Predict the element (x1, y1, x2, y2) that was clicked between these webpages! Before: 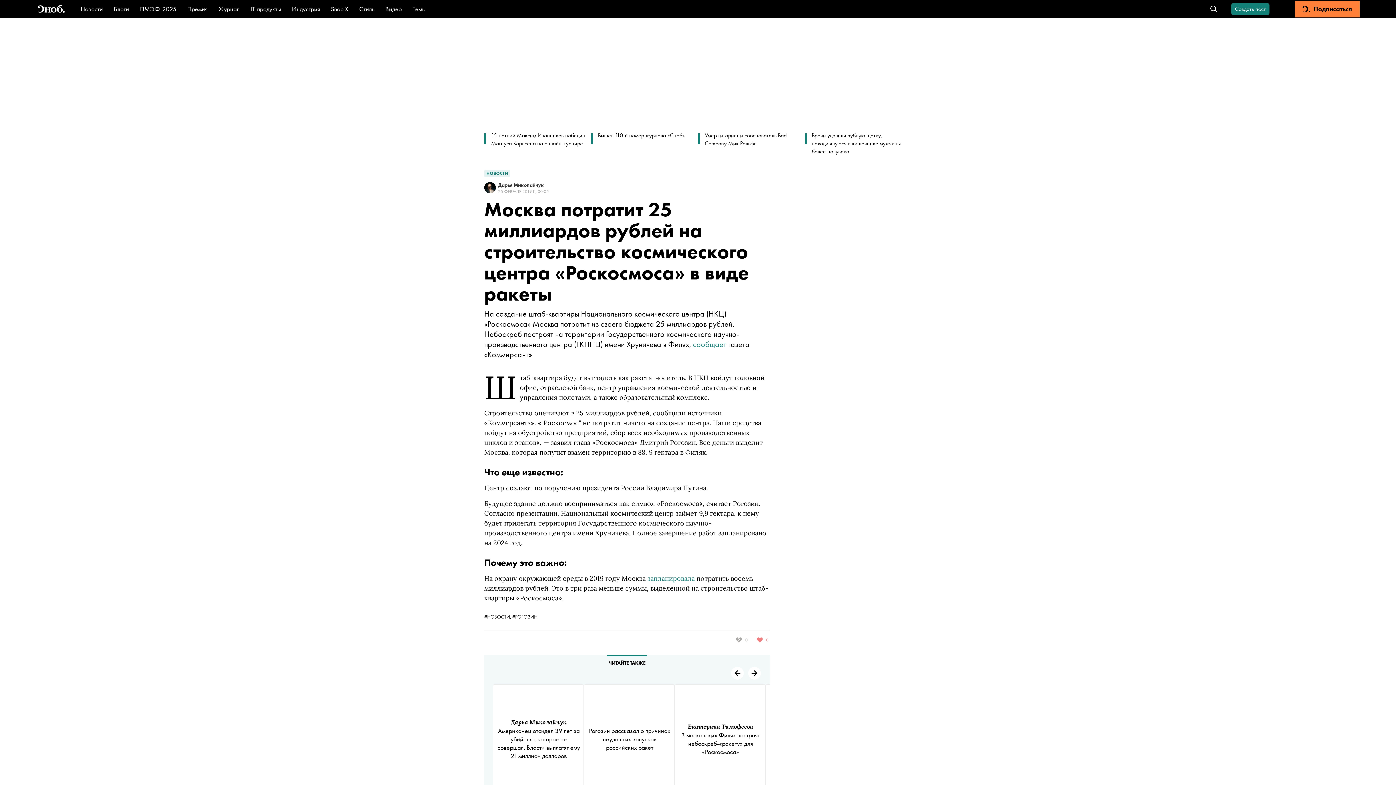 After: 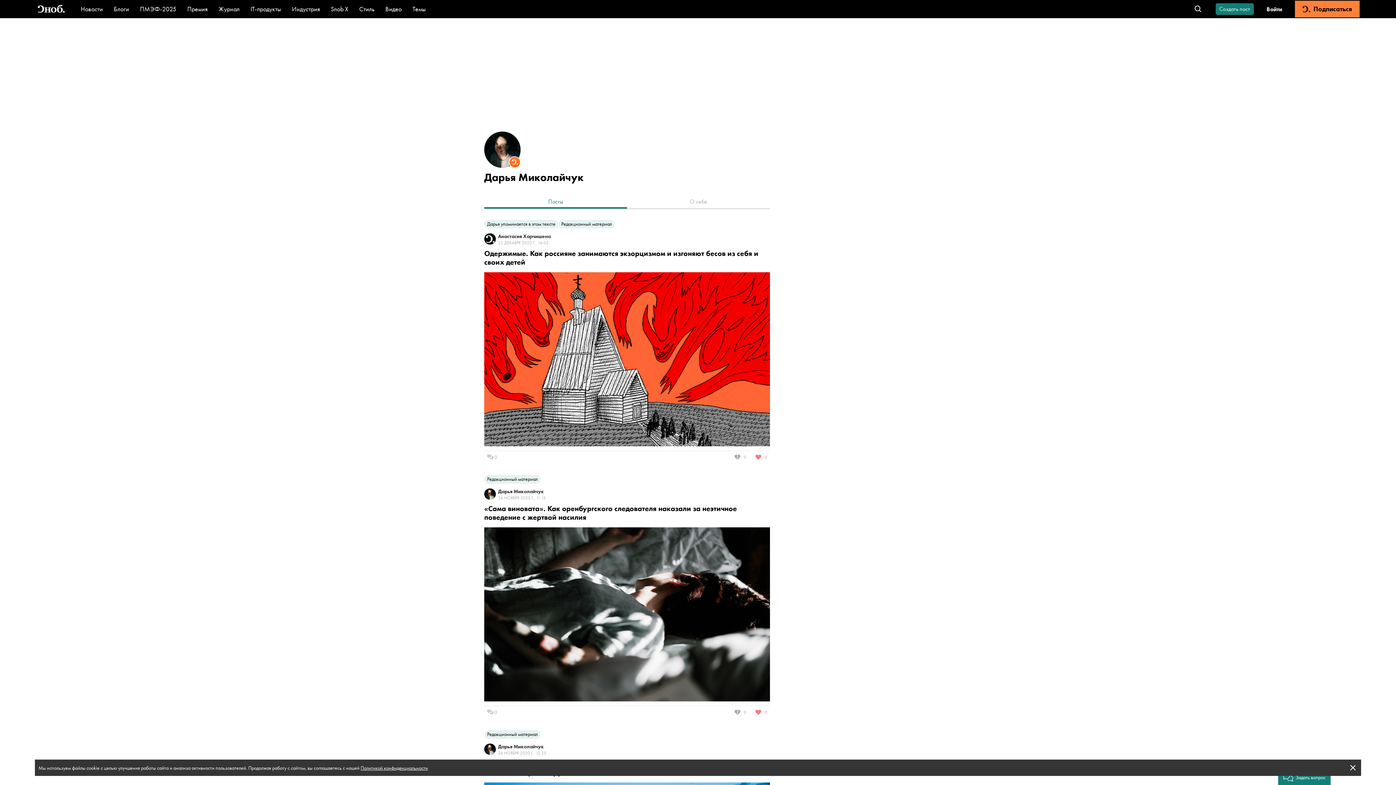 Action: label: Дарья Миколайчук
25 ФЕВРАЛЯ 2019 Г., 00:05 bbox: (484, 181, 770, 194)